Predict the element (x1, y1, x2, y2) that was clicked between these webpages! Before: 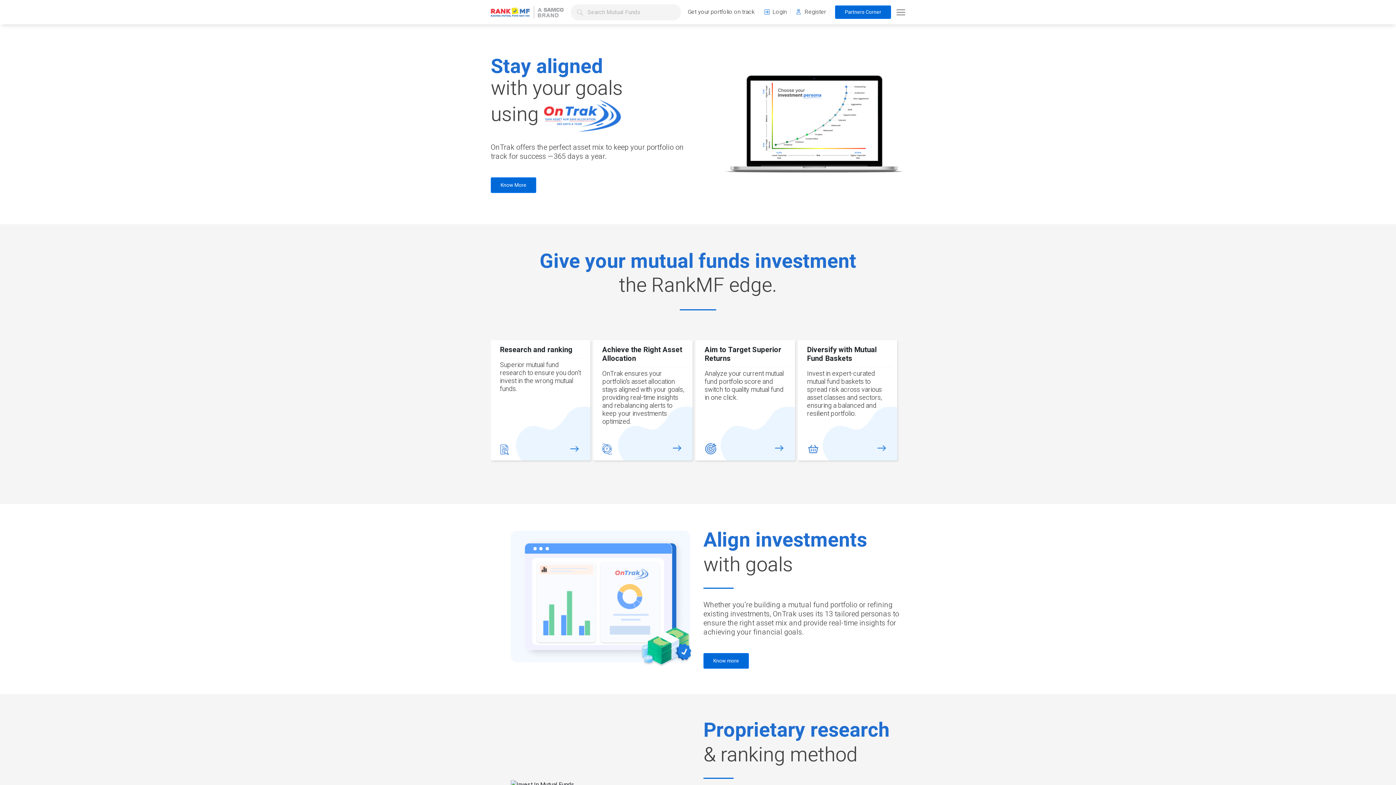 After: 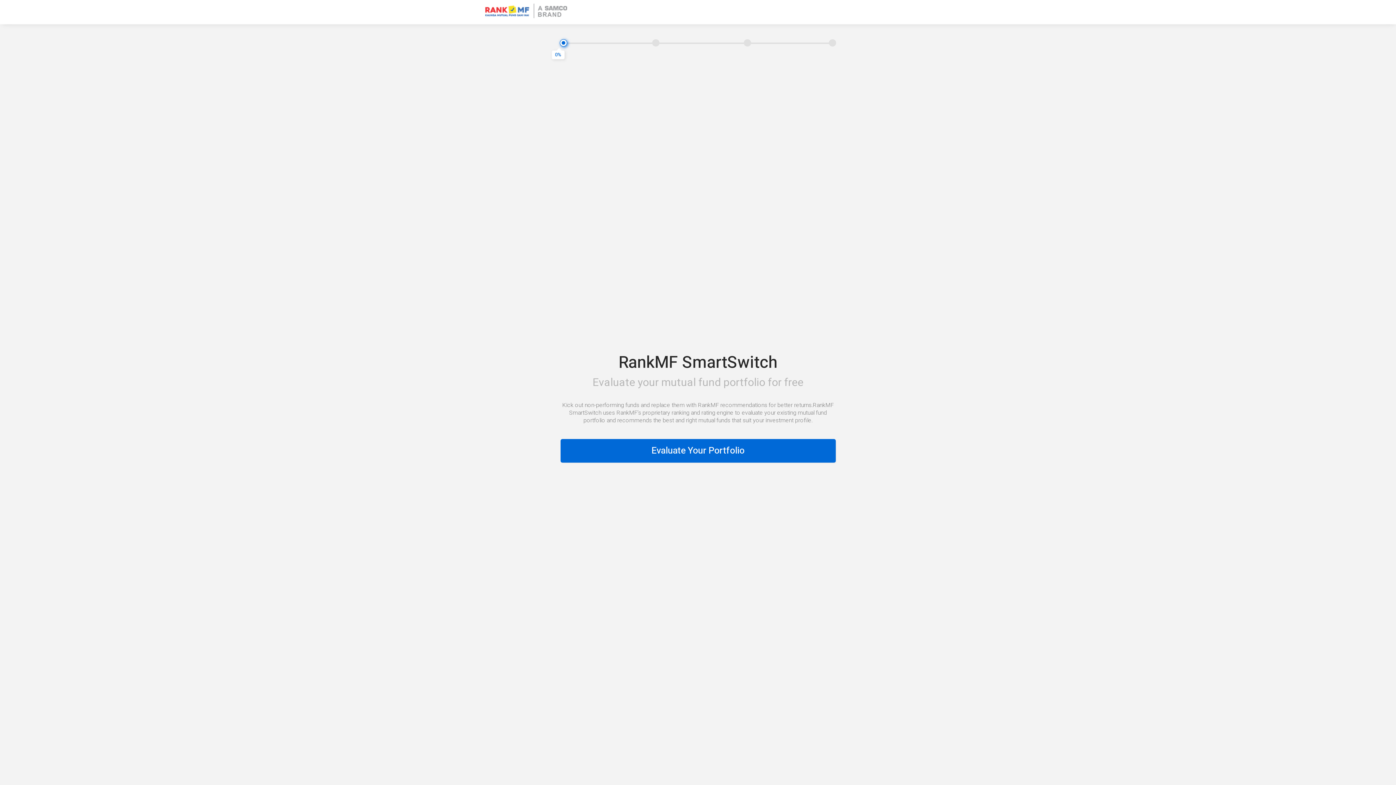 Action: bbox: (688, 7, 754, 16) label: Get your portfolio on track